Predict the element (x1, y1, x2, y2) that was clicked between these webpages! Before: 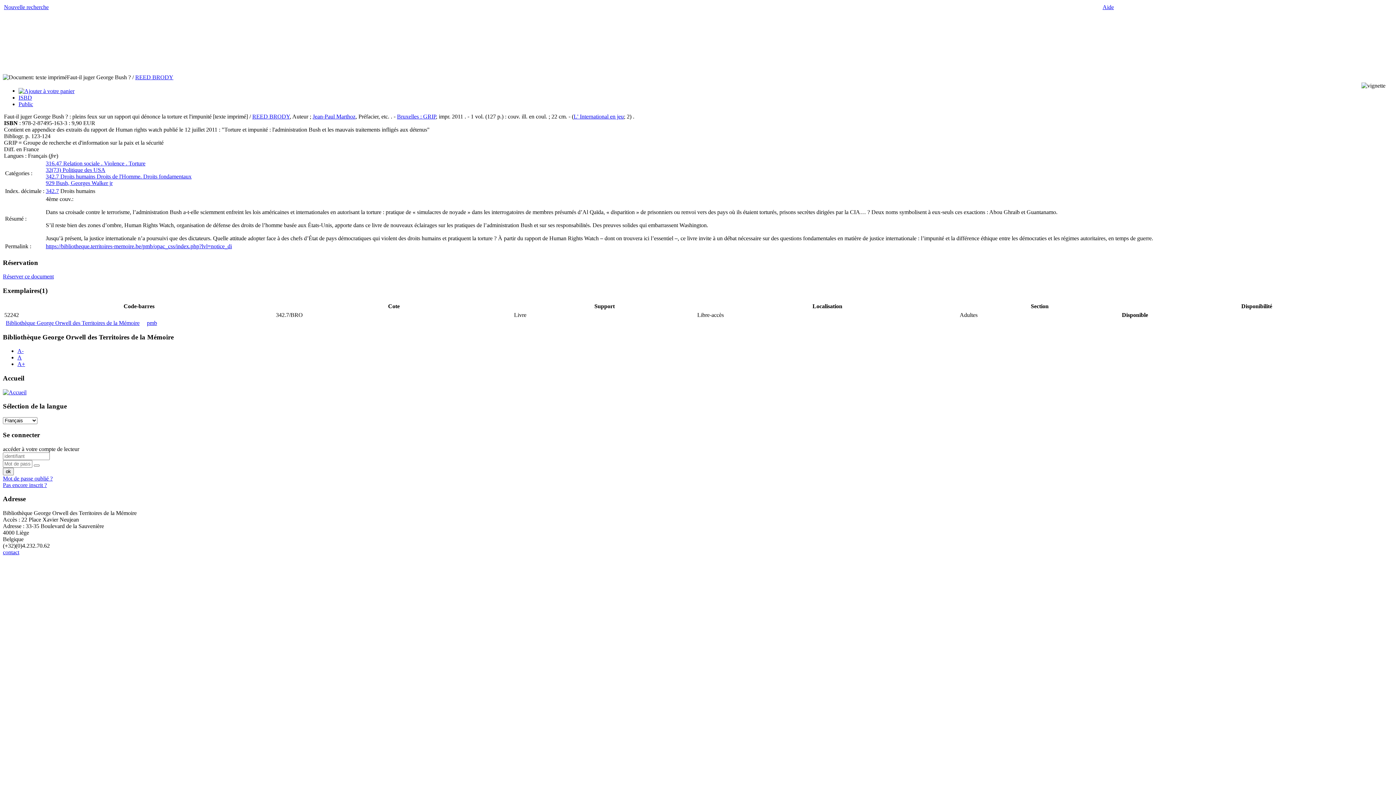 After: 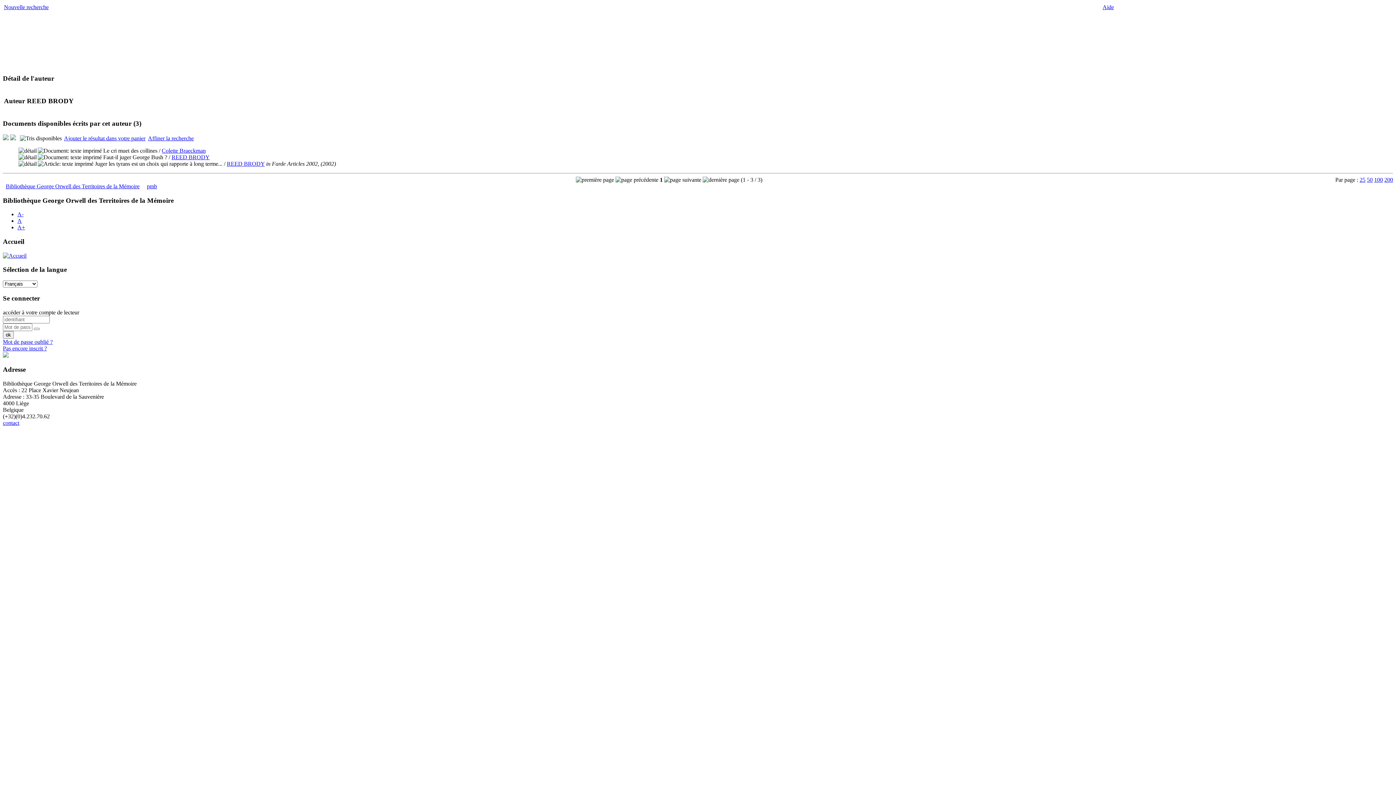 Action: bbox: (135, 74, 173, 80) label: REED BRODY